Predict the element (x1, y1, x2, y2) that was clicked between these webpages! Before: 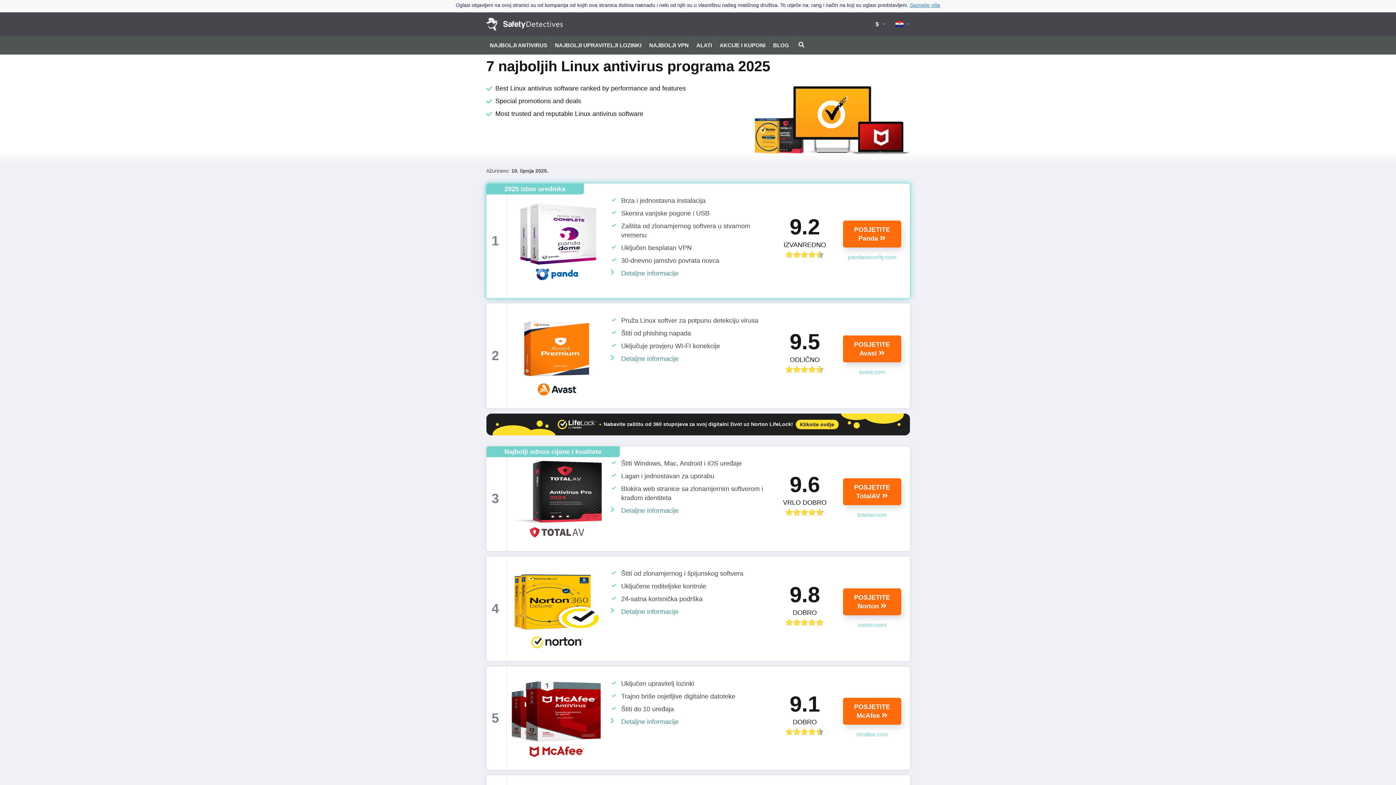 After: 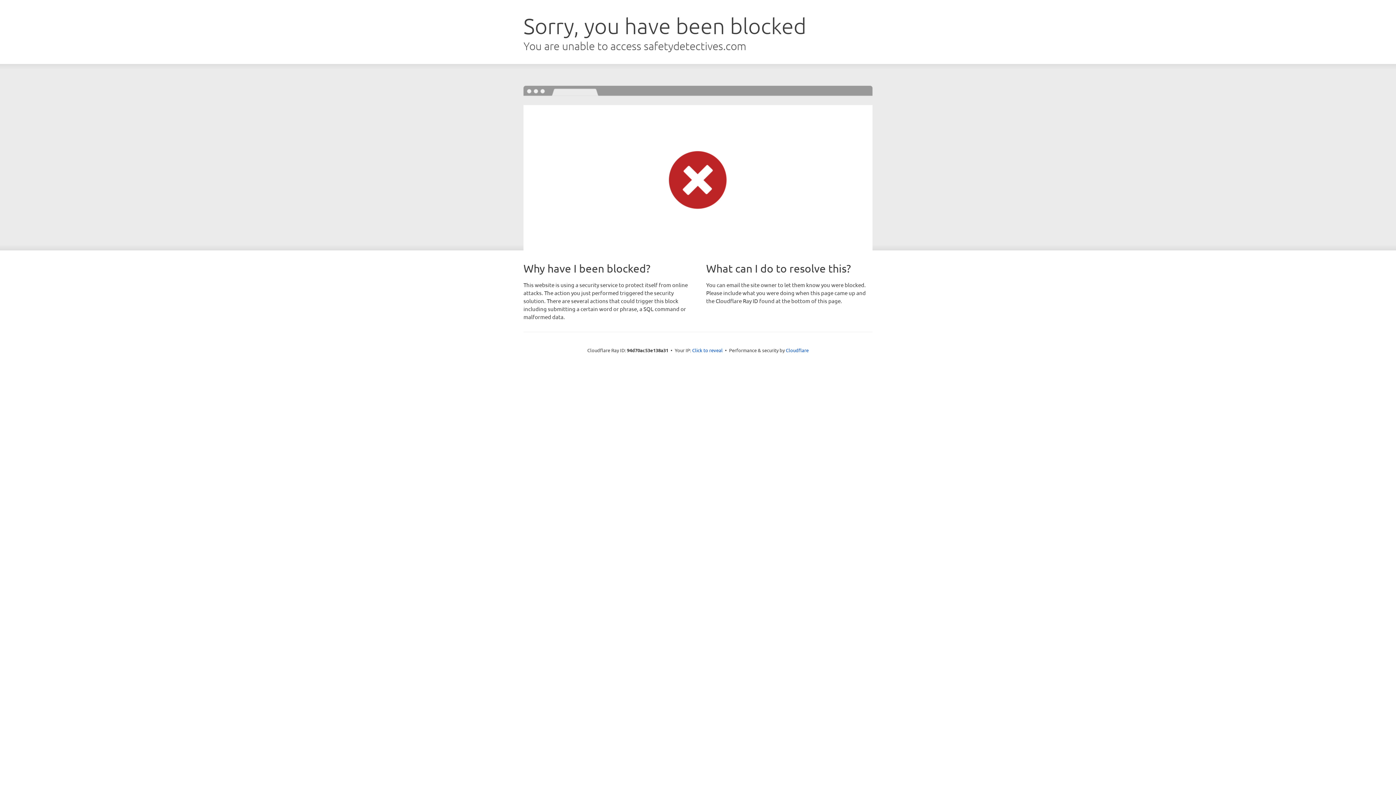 Action: label: NAJBOLJI UPRAVITELJI LOZINKI bbox: (551, 36, 645, 54)